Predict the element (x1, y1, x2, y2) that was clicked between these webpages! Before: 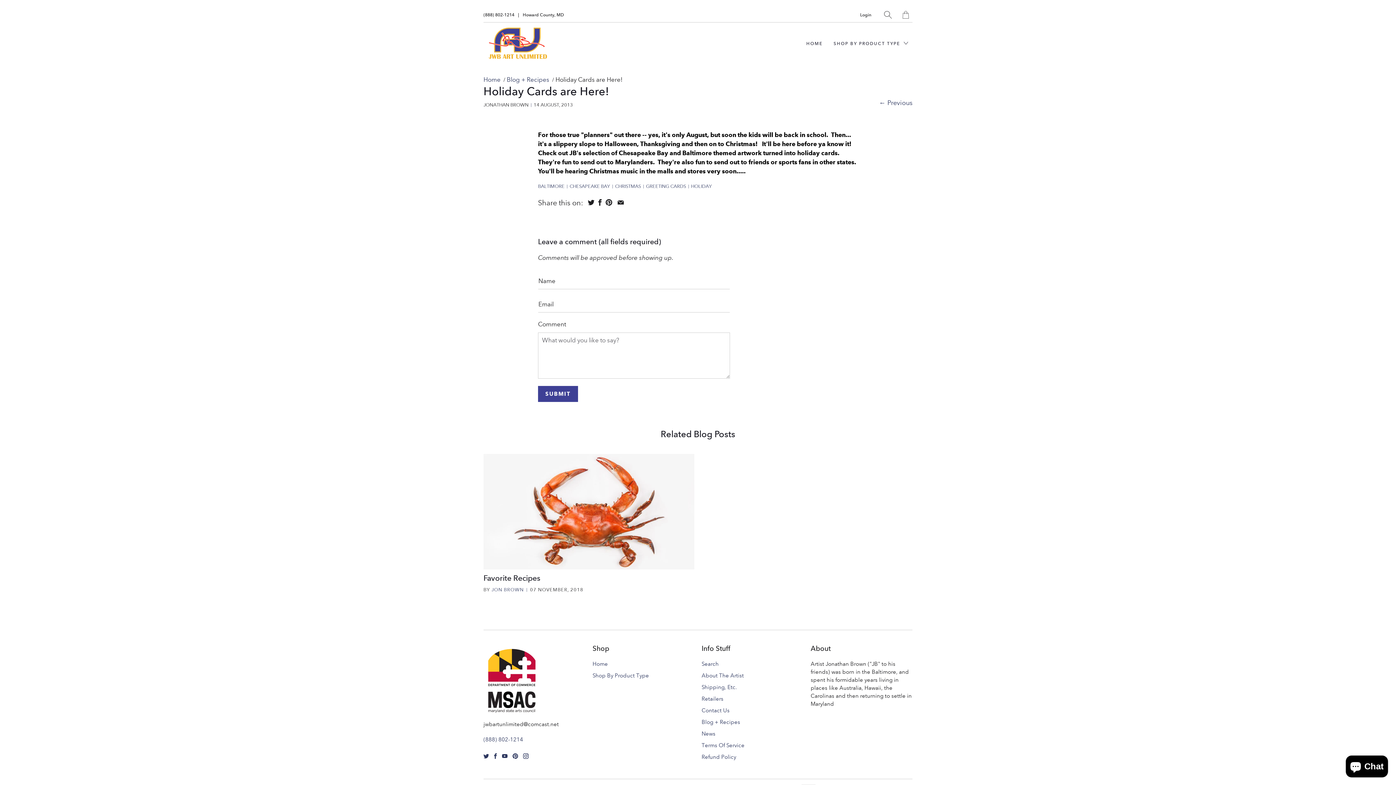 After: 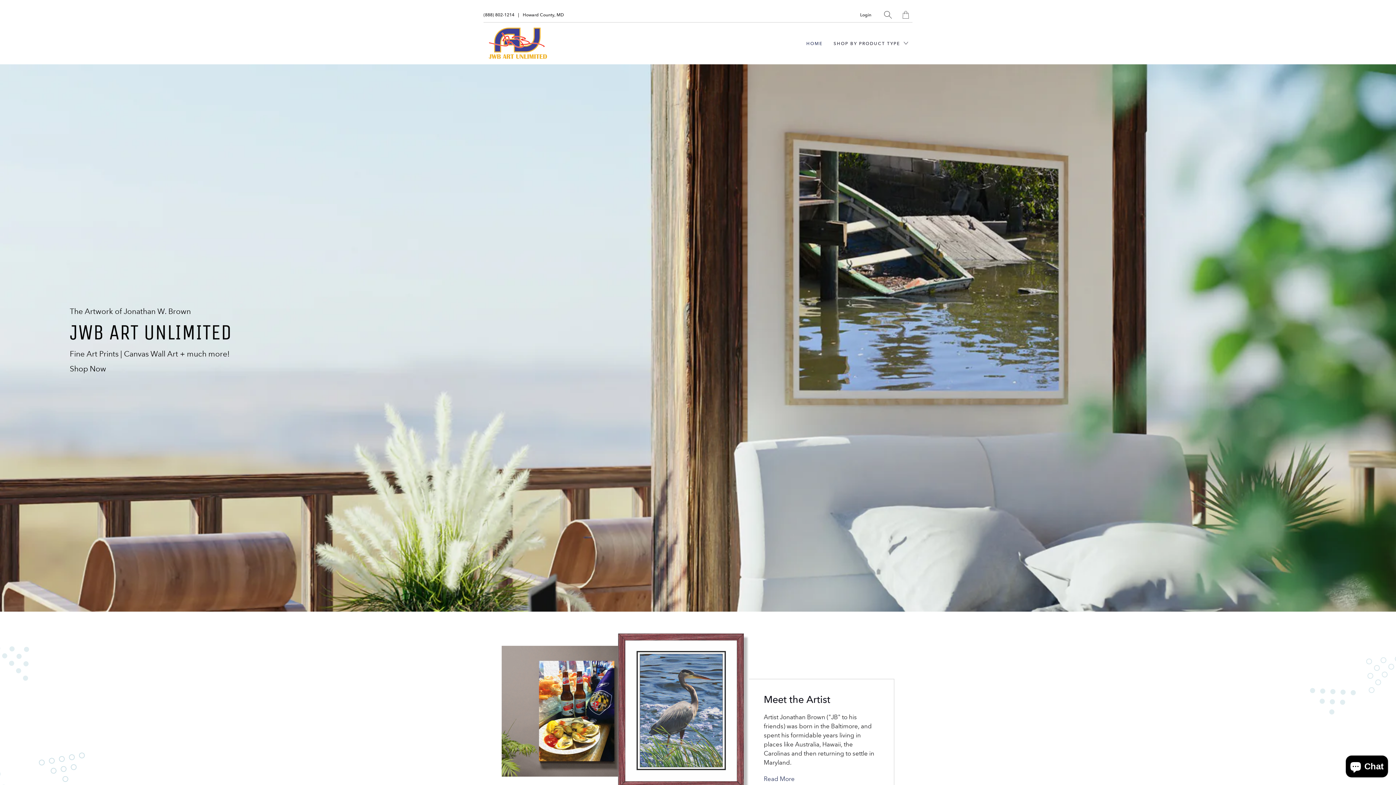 Action: bbox: (802, 34, 826, 52) label: HOME